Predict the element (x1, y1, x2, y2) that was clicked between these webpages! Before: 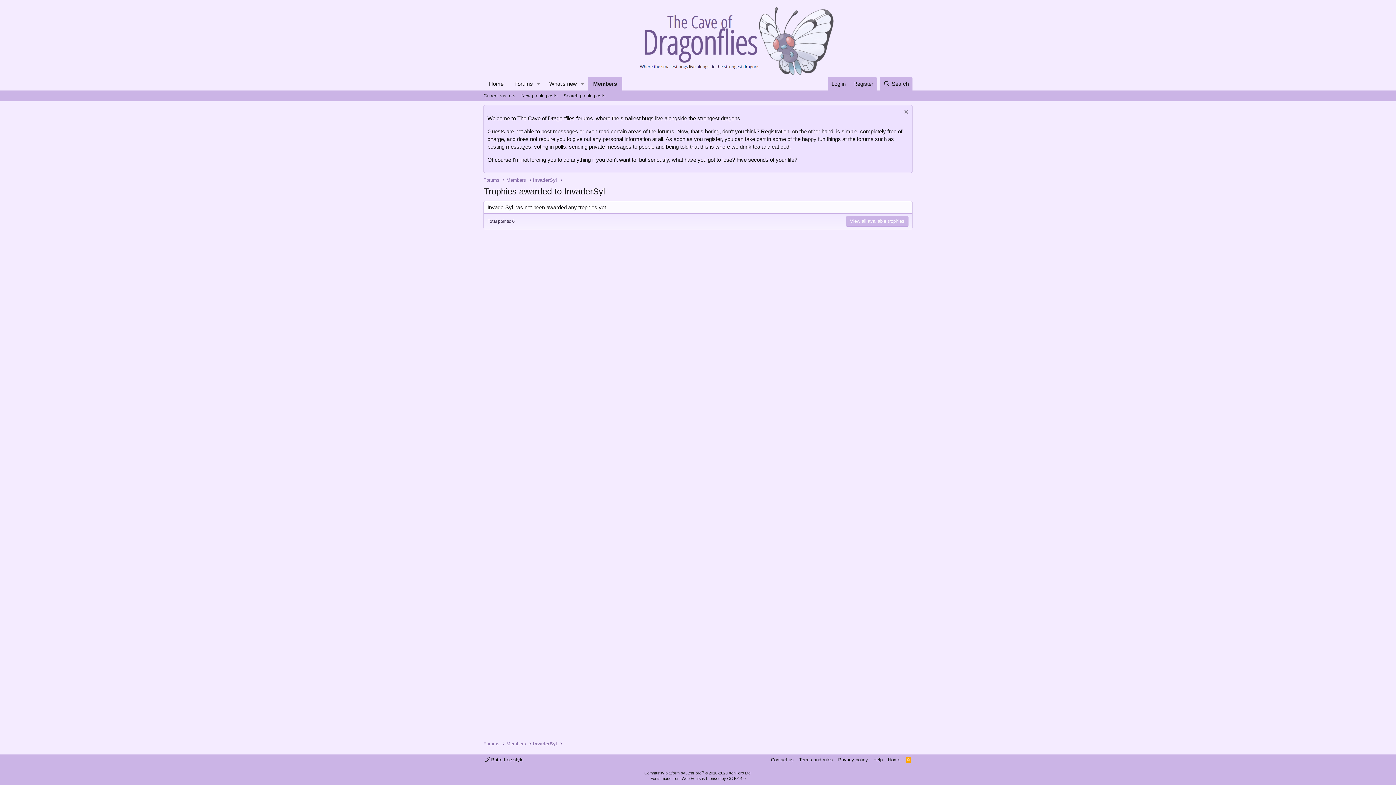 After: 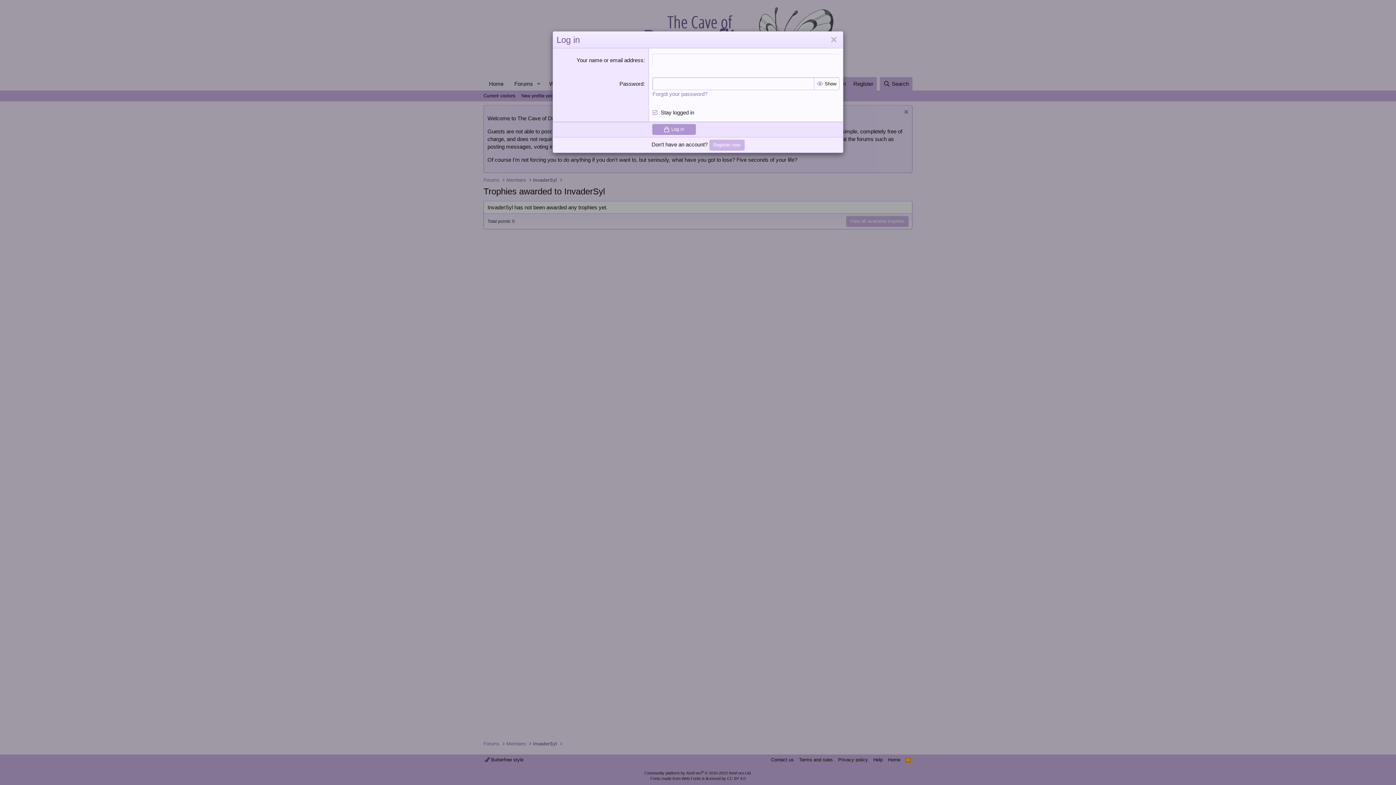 Action: bbox: (828, 77, 849, 90) label: Log in